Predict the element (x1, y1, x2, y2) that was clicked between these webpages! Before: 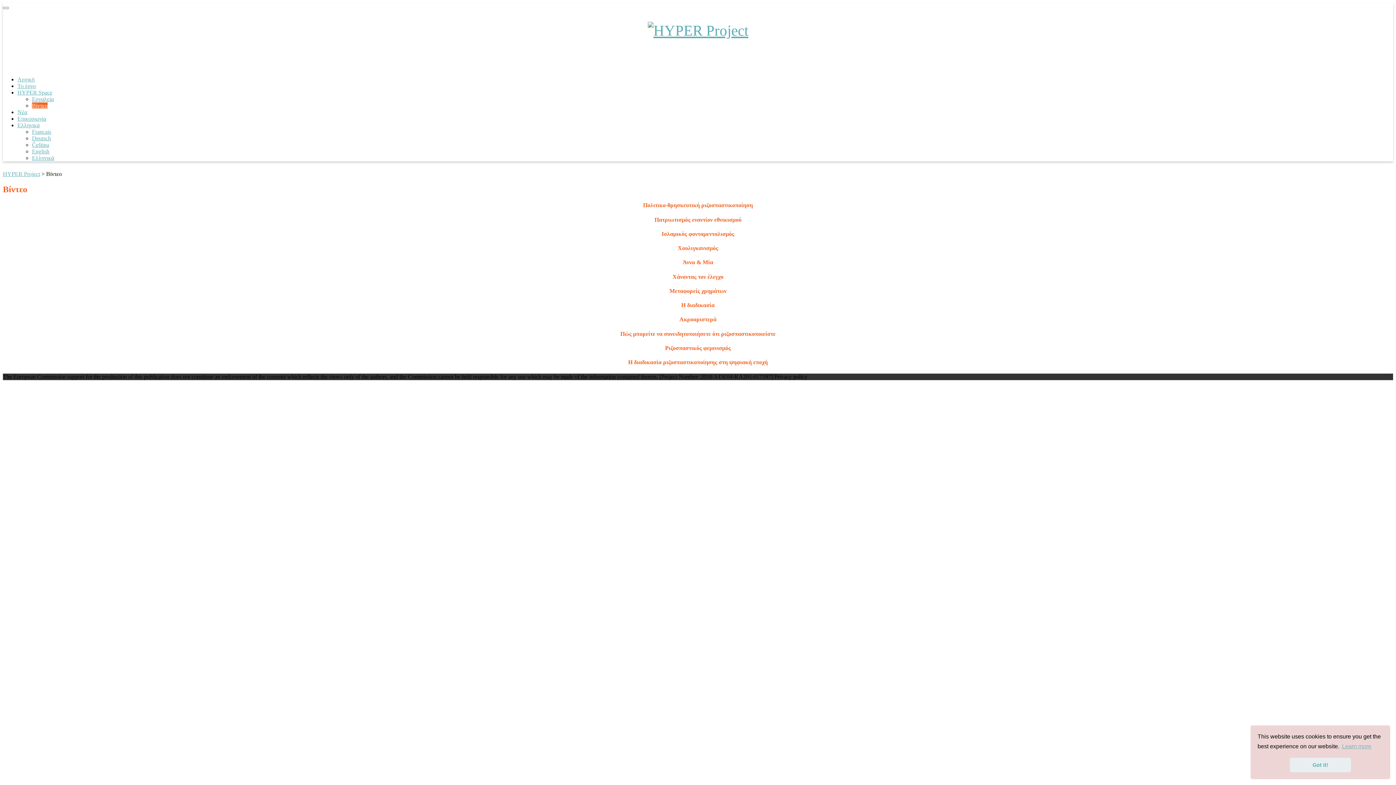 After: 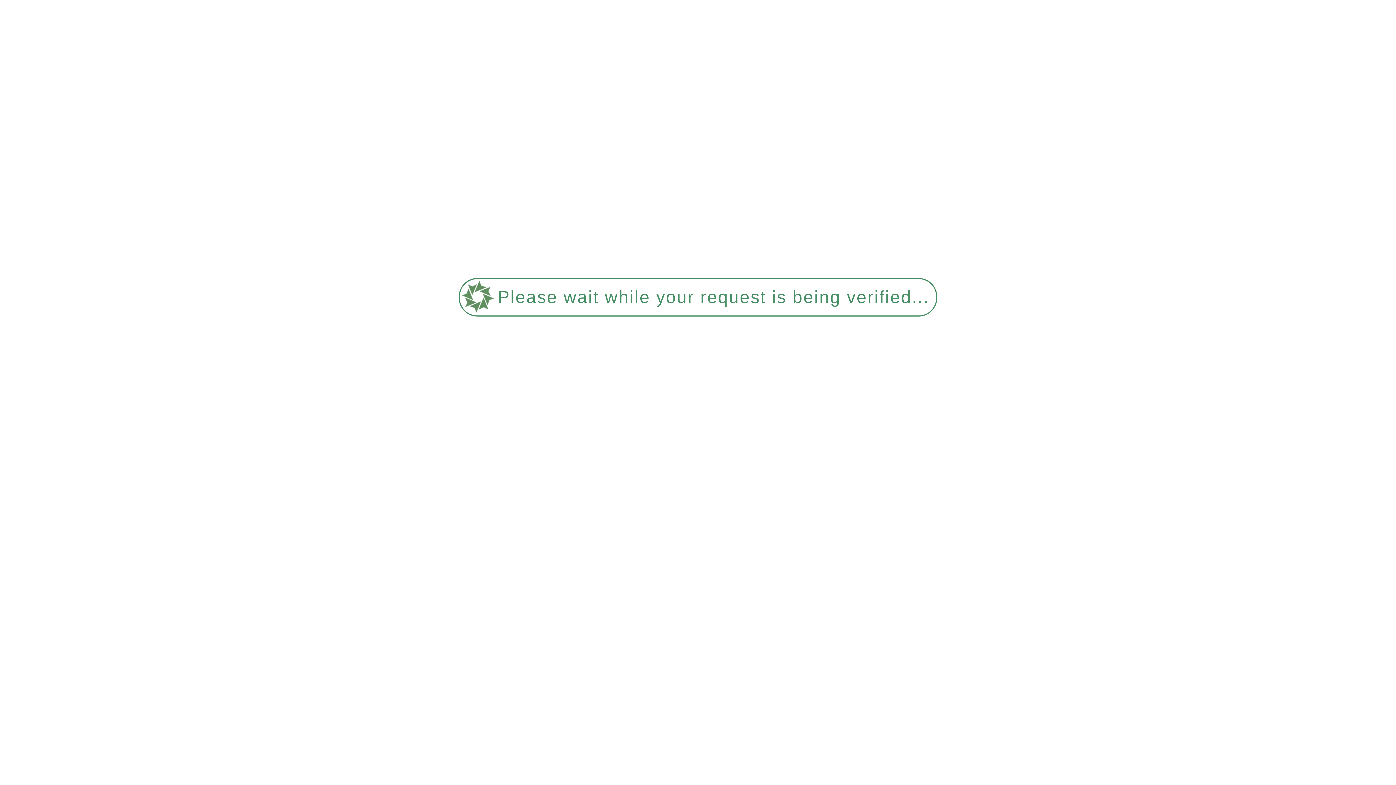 Action: bbox: (647, 22, 748, 38)